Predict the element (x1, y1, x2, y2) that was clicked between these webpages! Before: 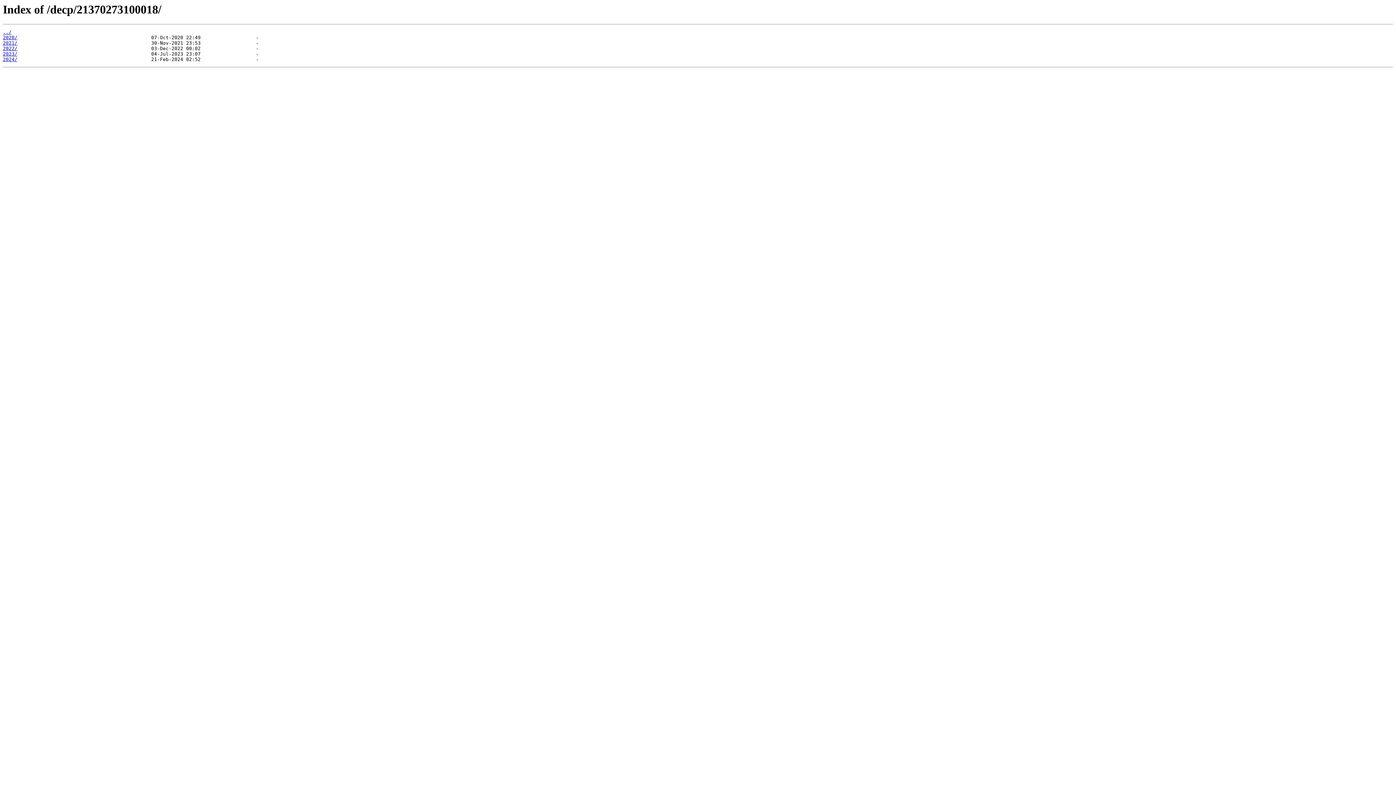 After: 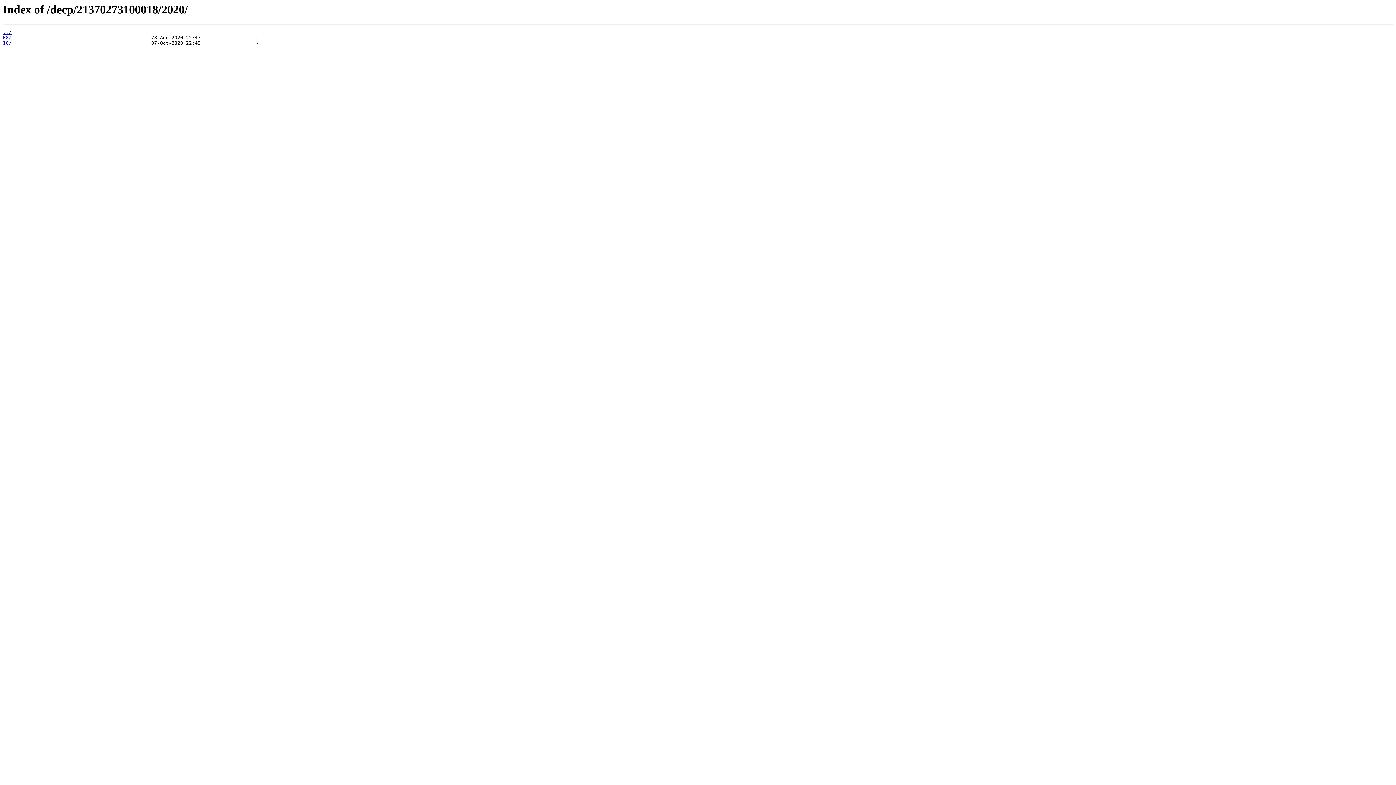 Action: label: 2020/ bbox: (2, 35, 17, 40)